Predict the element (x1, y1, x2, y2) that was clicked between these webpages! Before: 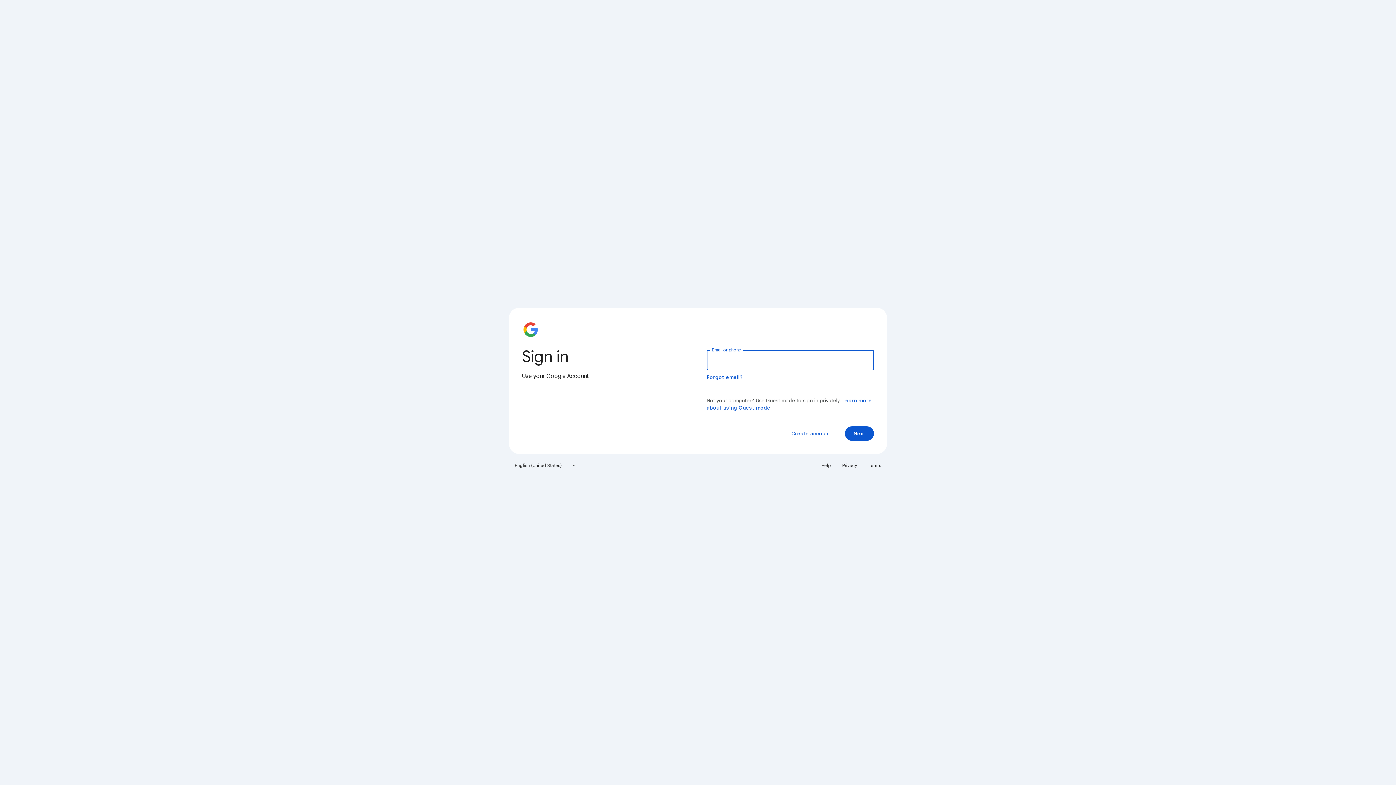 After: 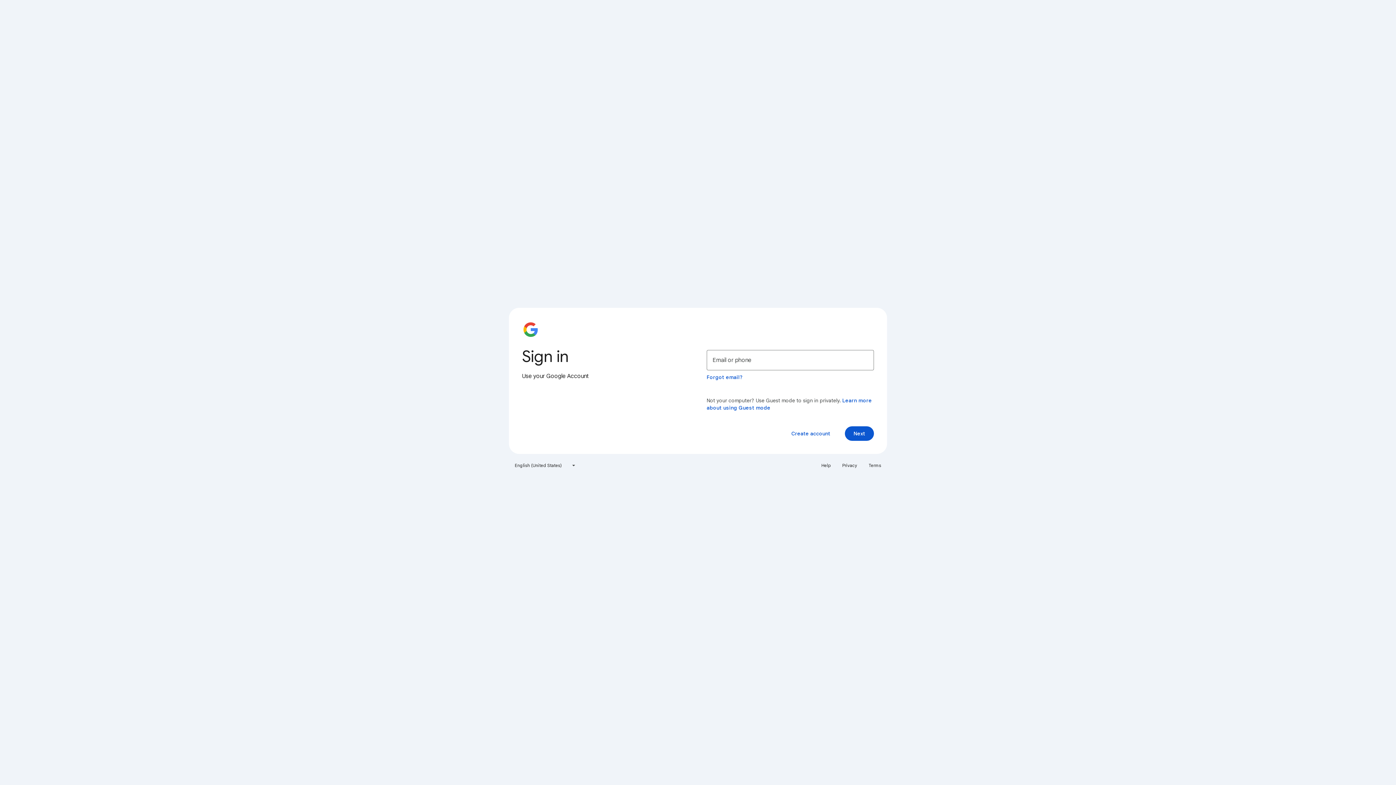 Action: bbox: (864, 460, 885, 471) label: Terms